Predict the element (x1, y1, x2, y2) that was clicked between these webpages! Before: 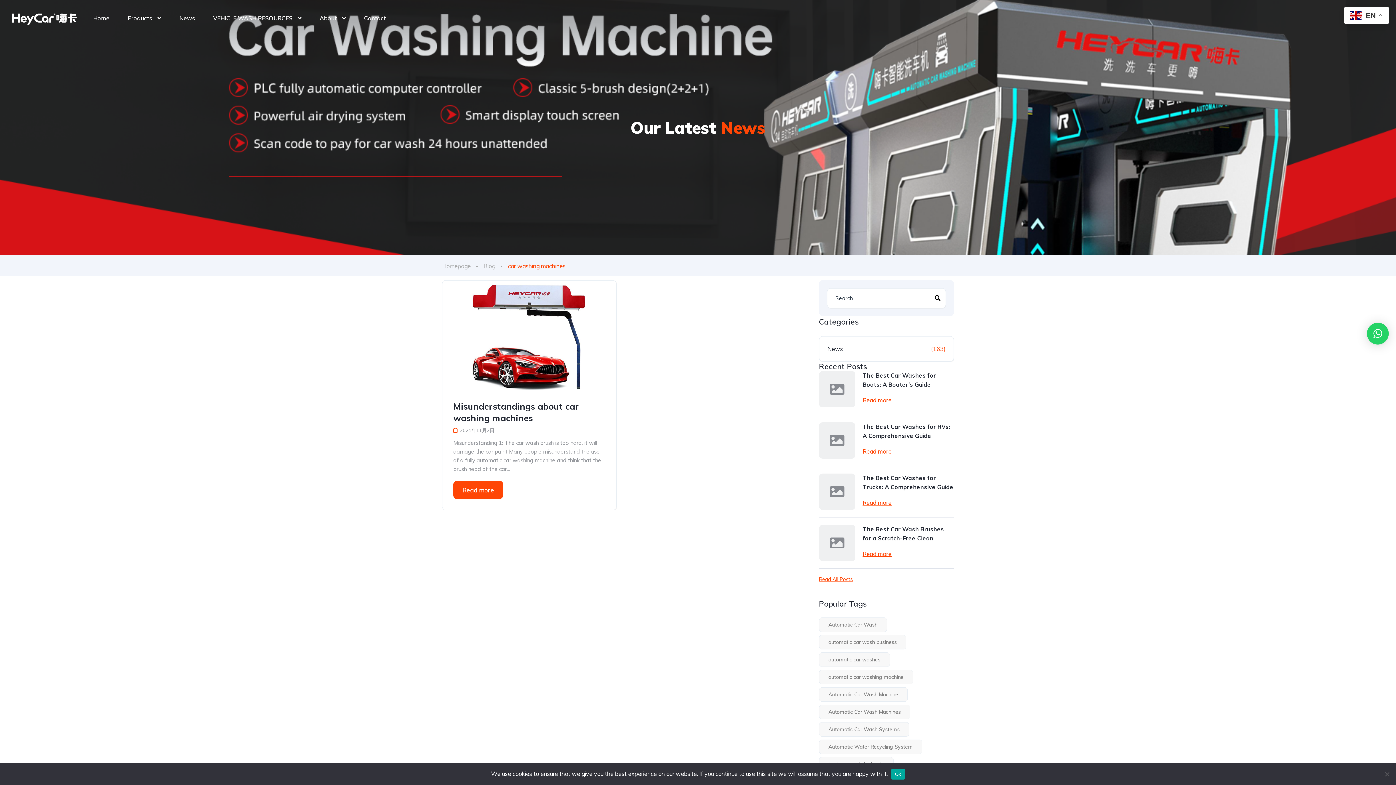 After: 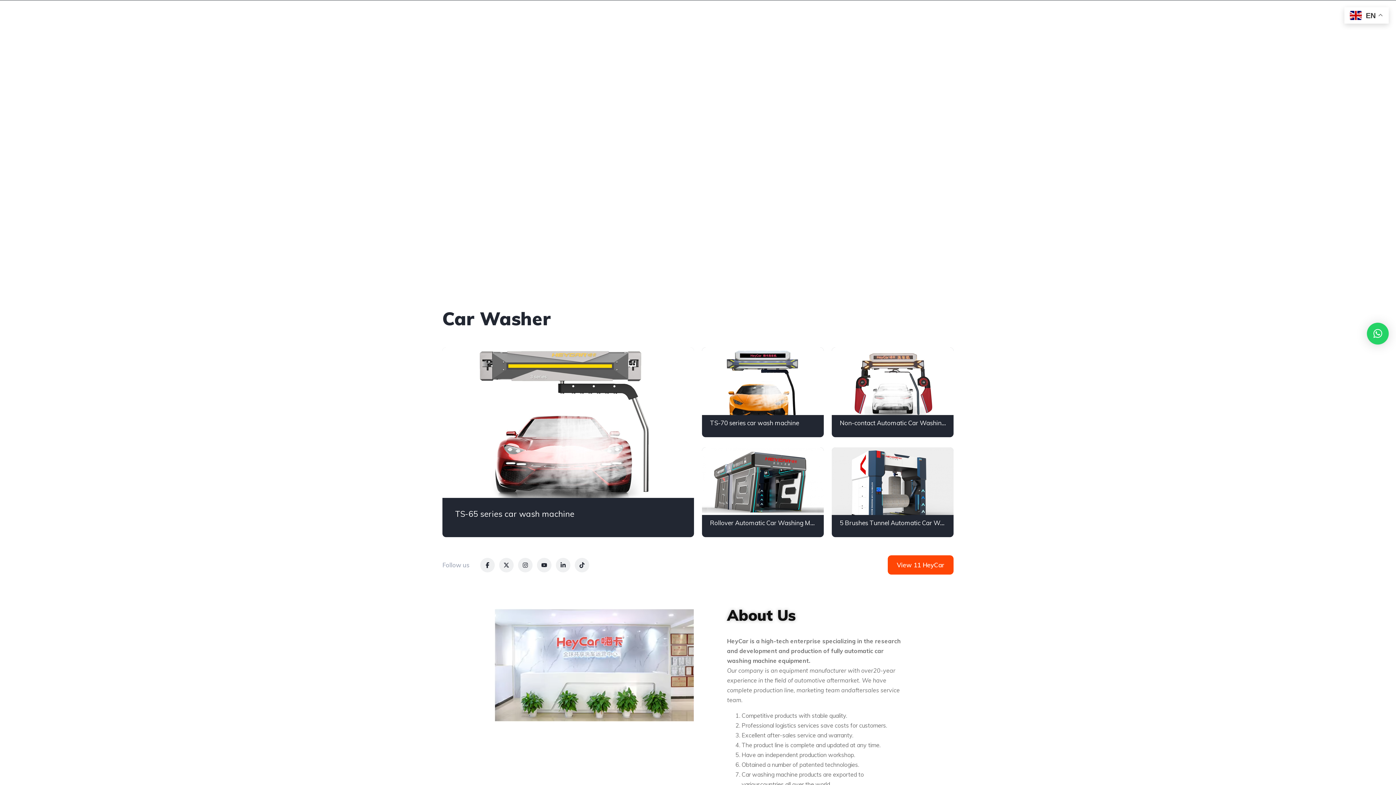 Action: bbox: (10, 14, 77, 21)